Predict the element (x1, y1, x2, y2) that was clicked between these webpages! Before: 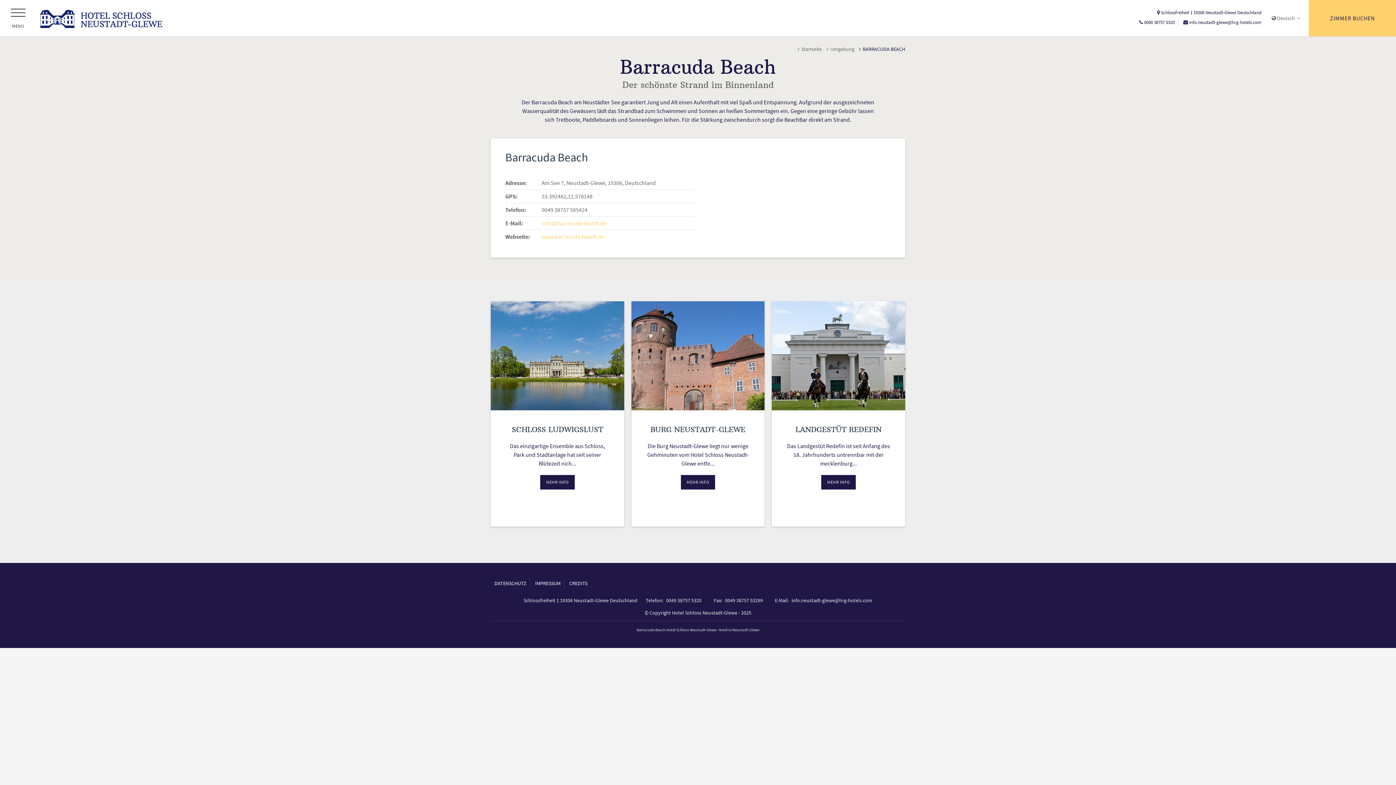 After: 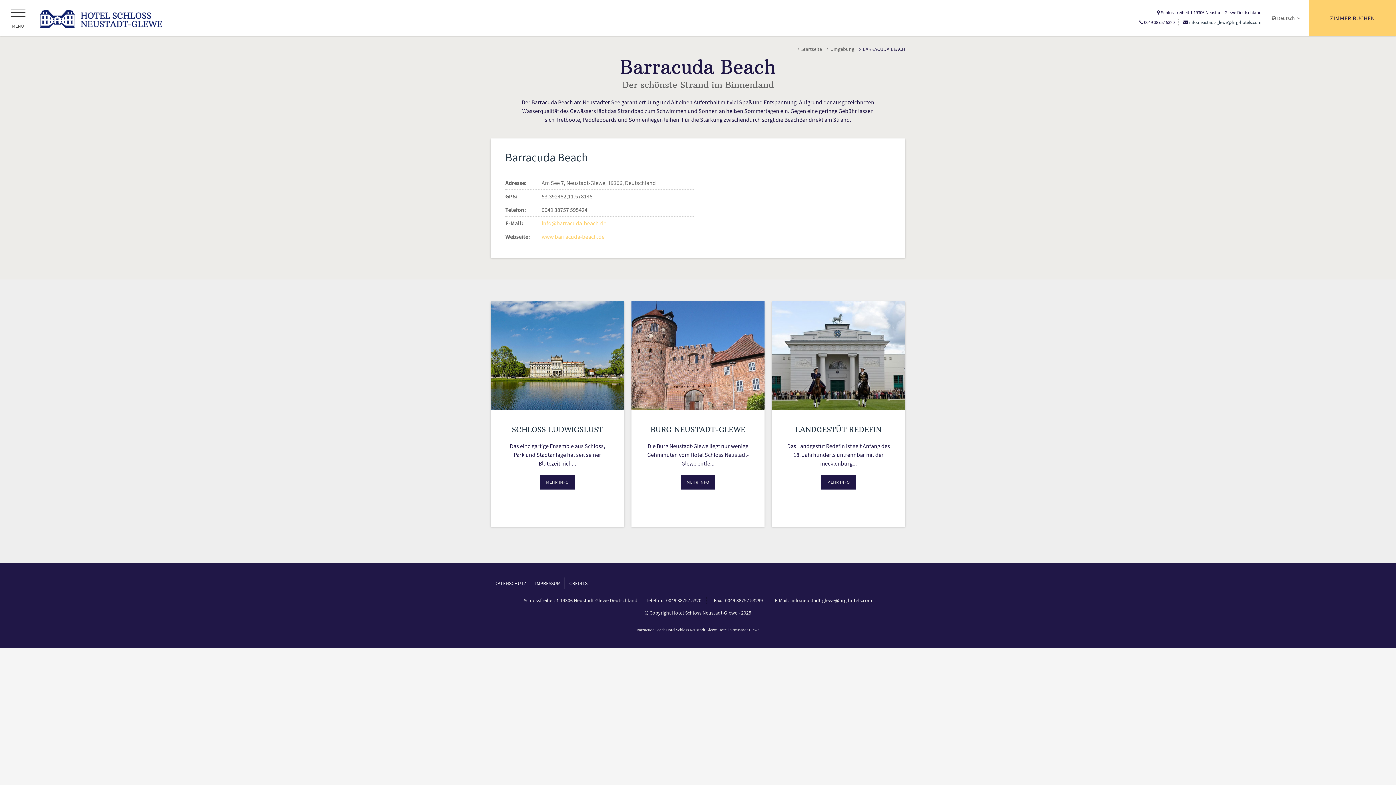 Action: label: info.neustadt-glewe@hrg-hotels.com bbox: (1189, 19, 1261, 25)